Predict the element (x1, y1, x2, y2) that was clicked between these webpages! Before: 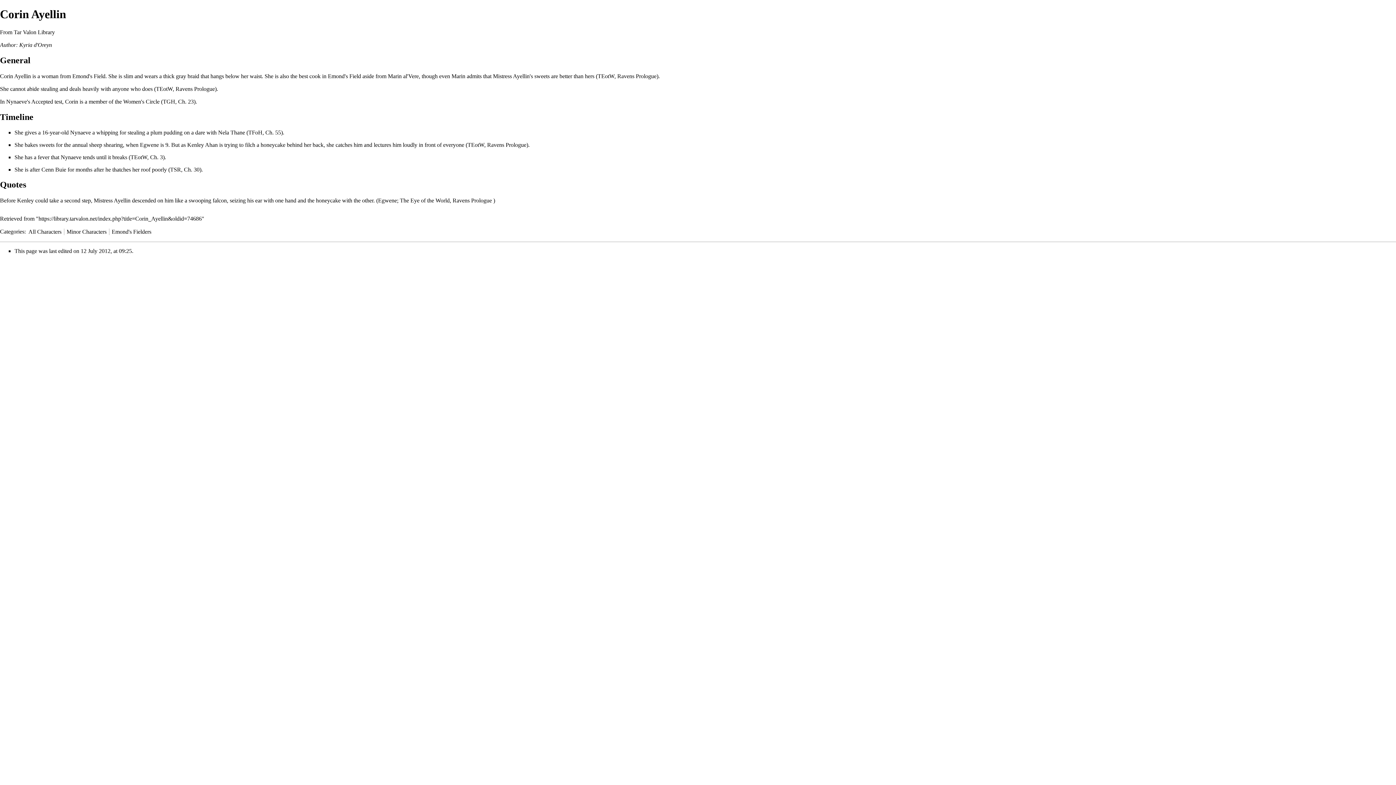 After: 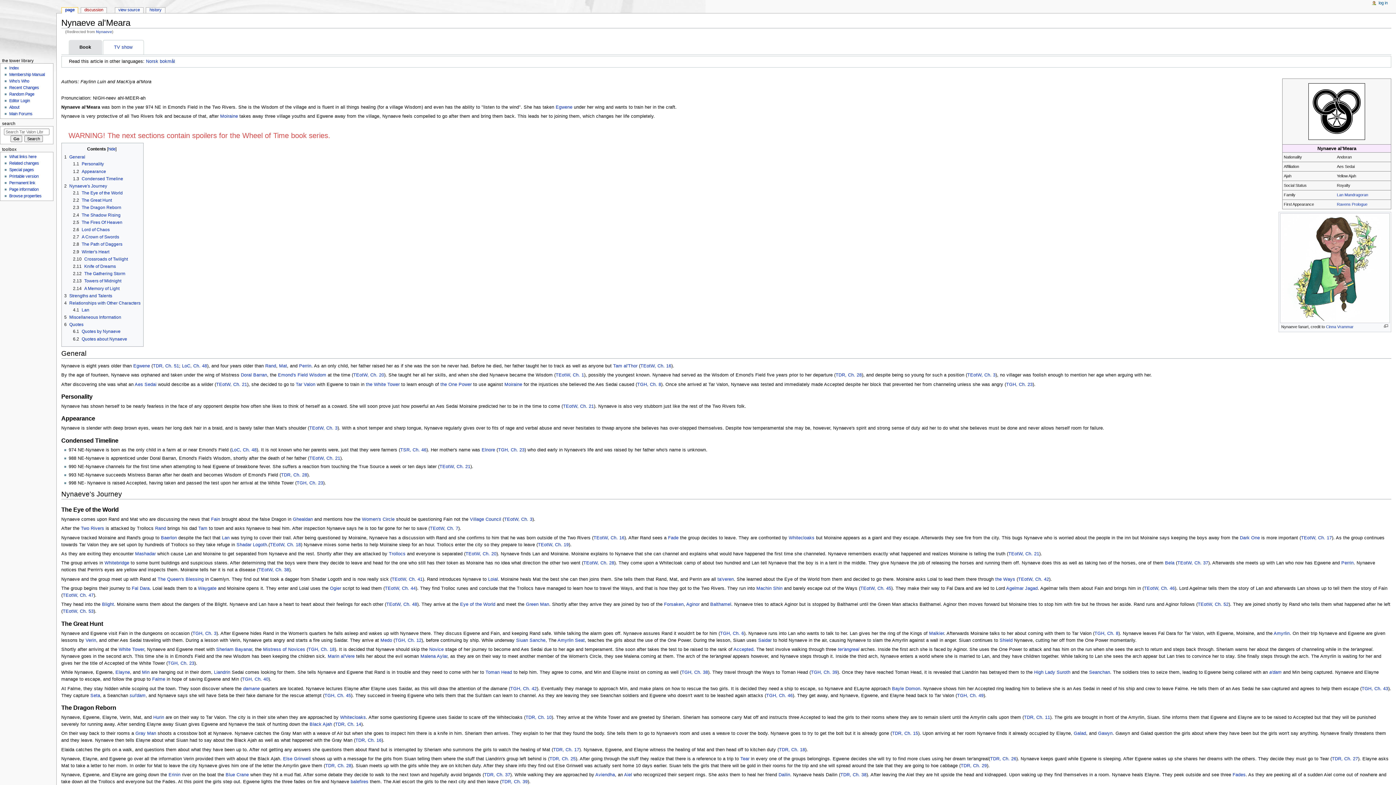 Action: bbox: (6, 98, 26, 104) label: Nynaeve